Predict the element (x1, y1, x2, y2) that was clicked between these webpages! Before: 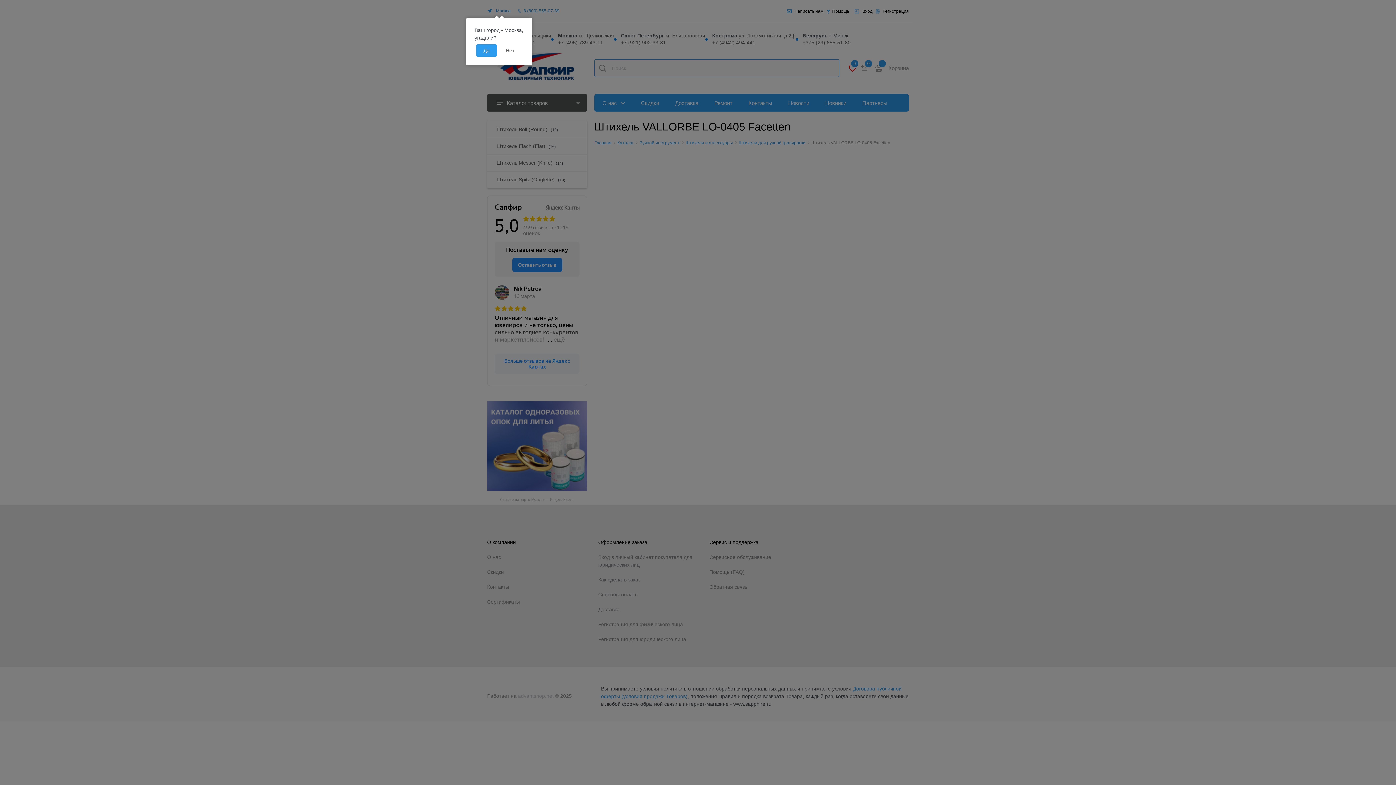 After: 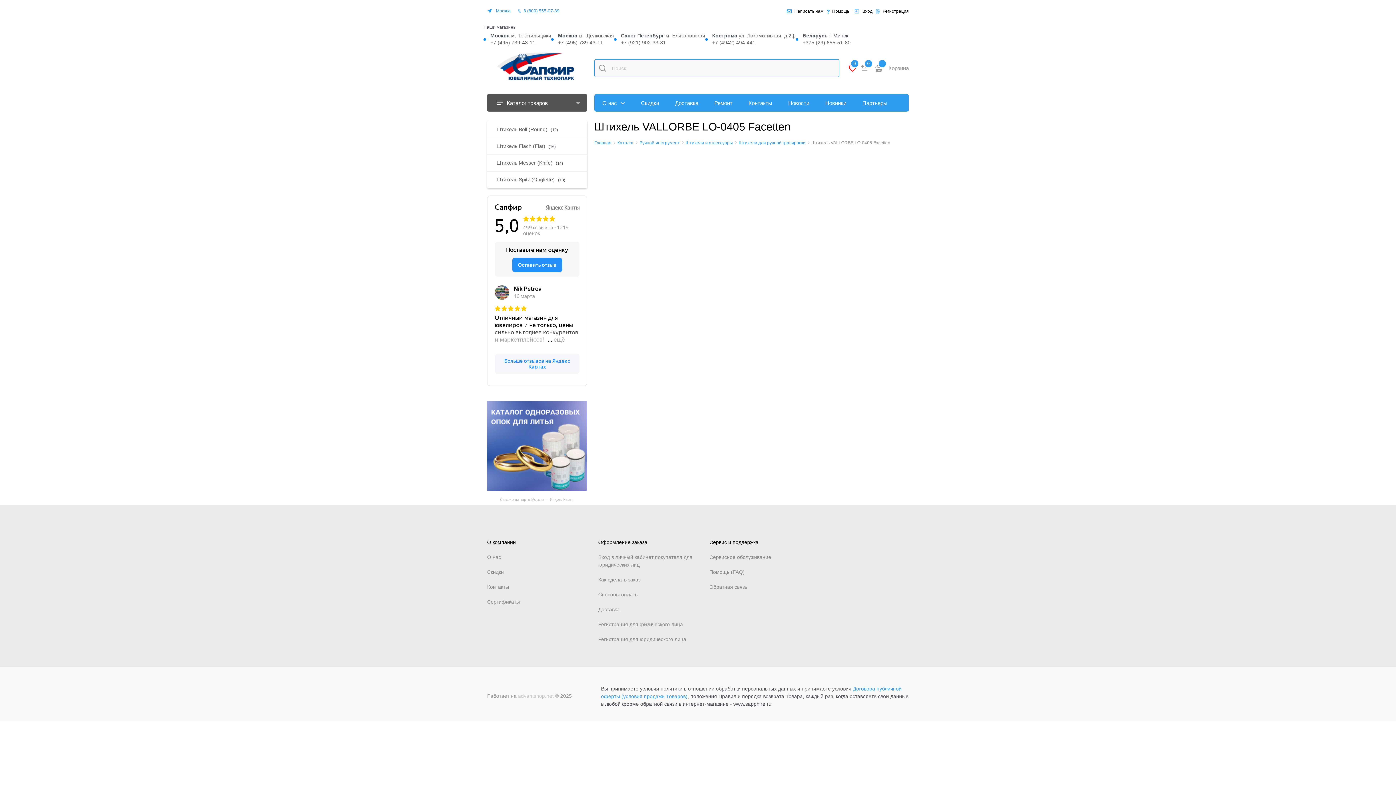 Action: label: Да bbox: (476, 44, 497, 56)